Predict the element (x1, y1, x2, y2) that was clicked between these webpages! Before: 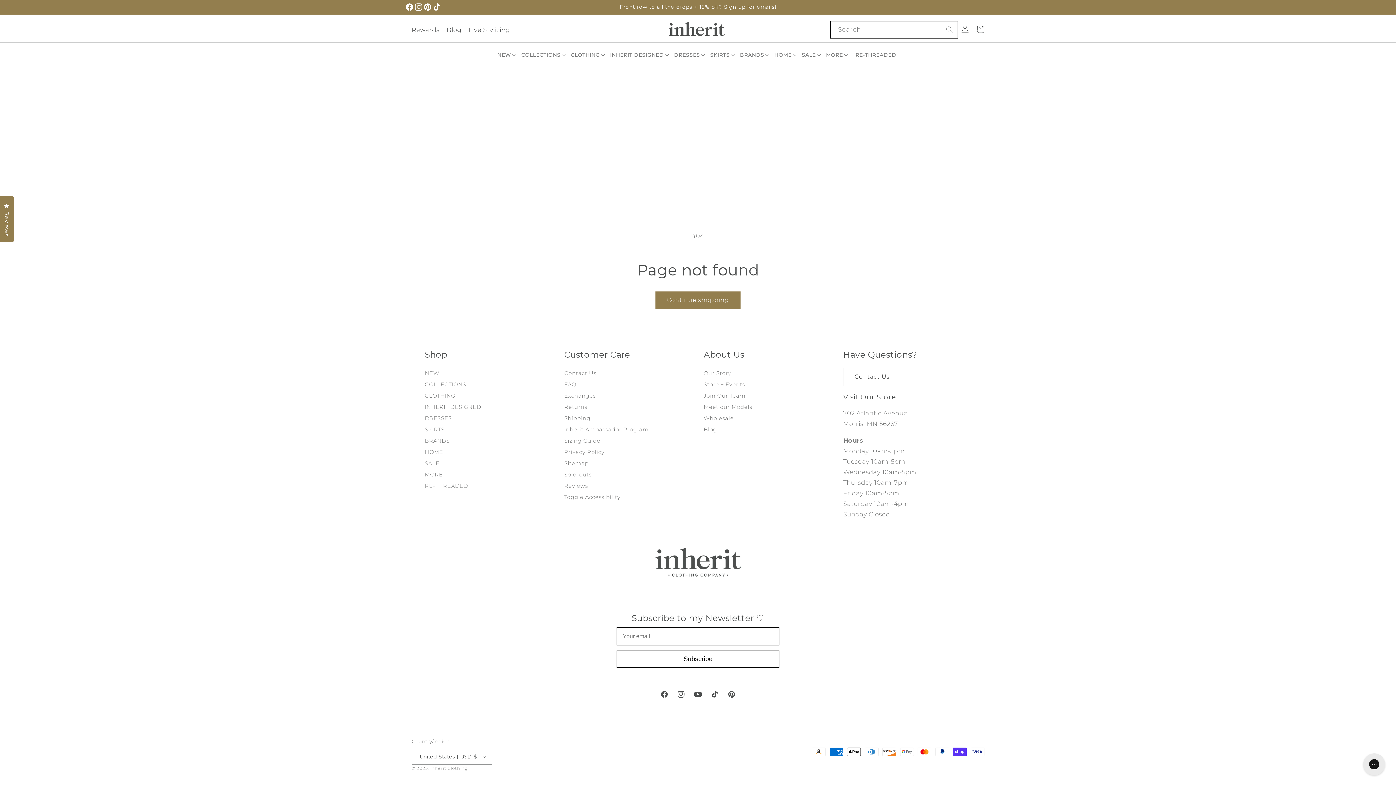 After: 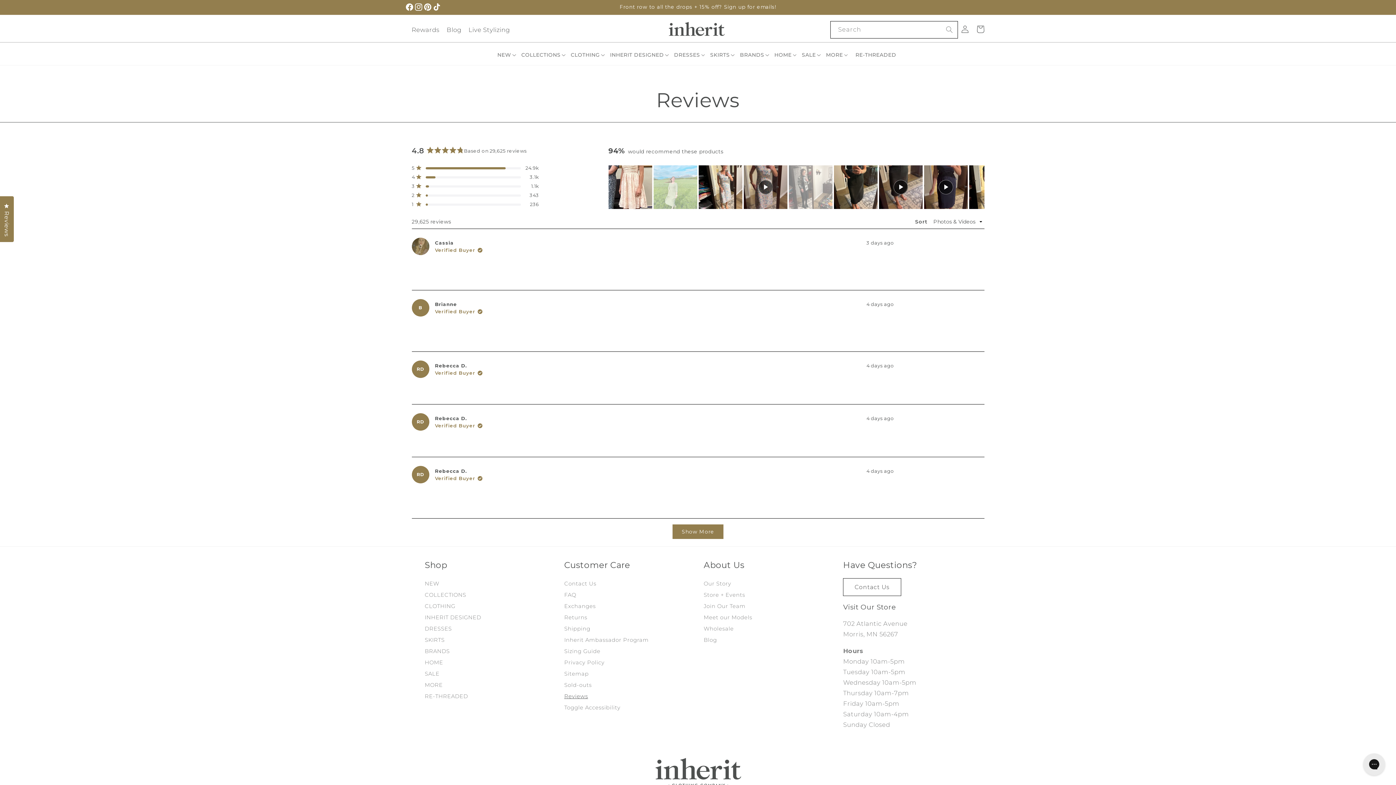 Action: bbox: (564, 480, 588, 492) label: Reviews